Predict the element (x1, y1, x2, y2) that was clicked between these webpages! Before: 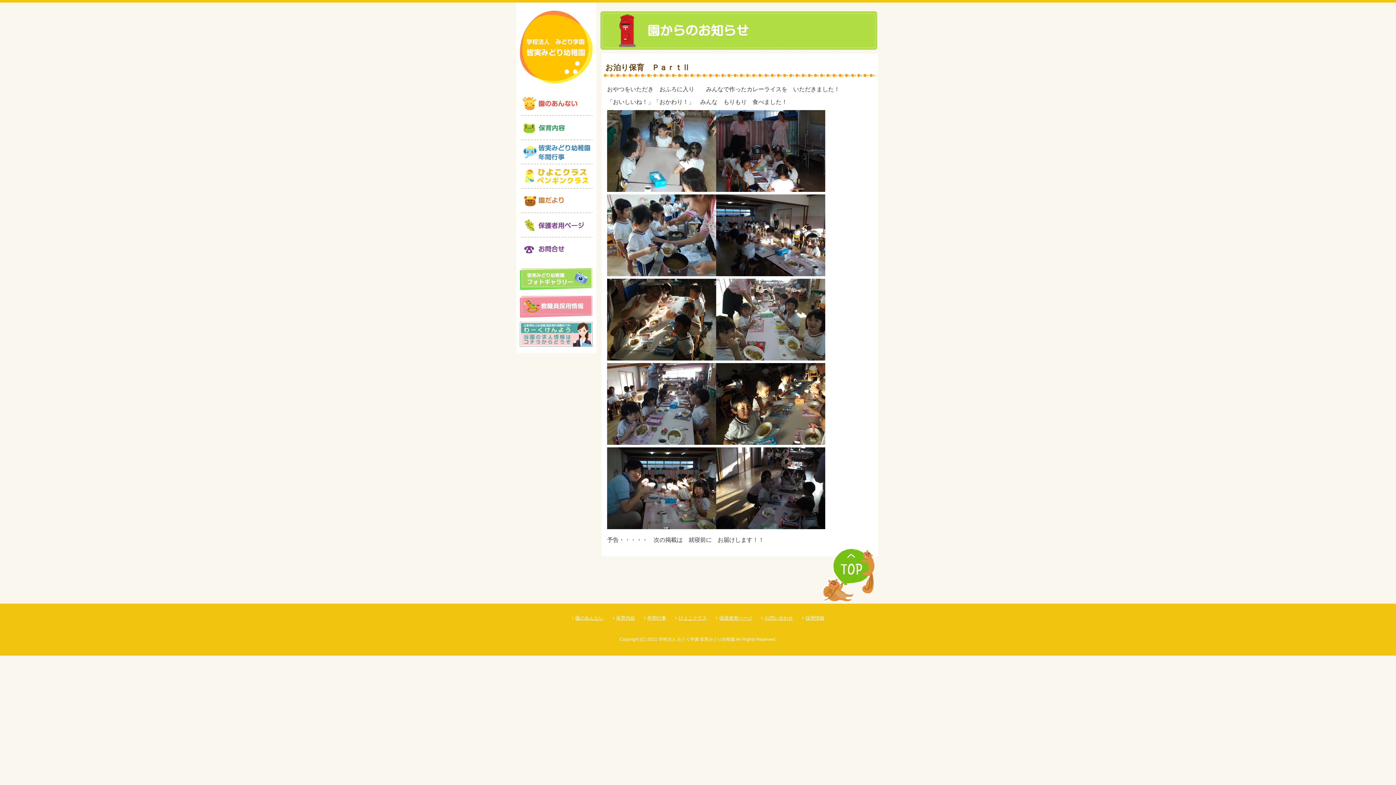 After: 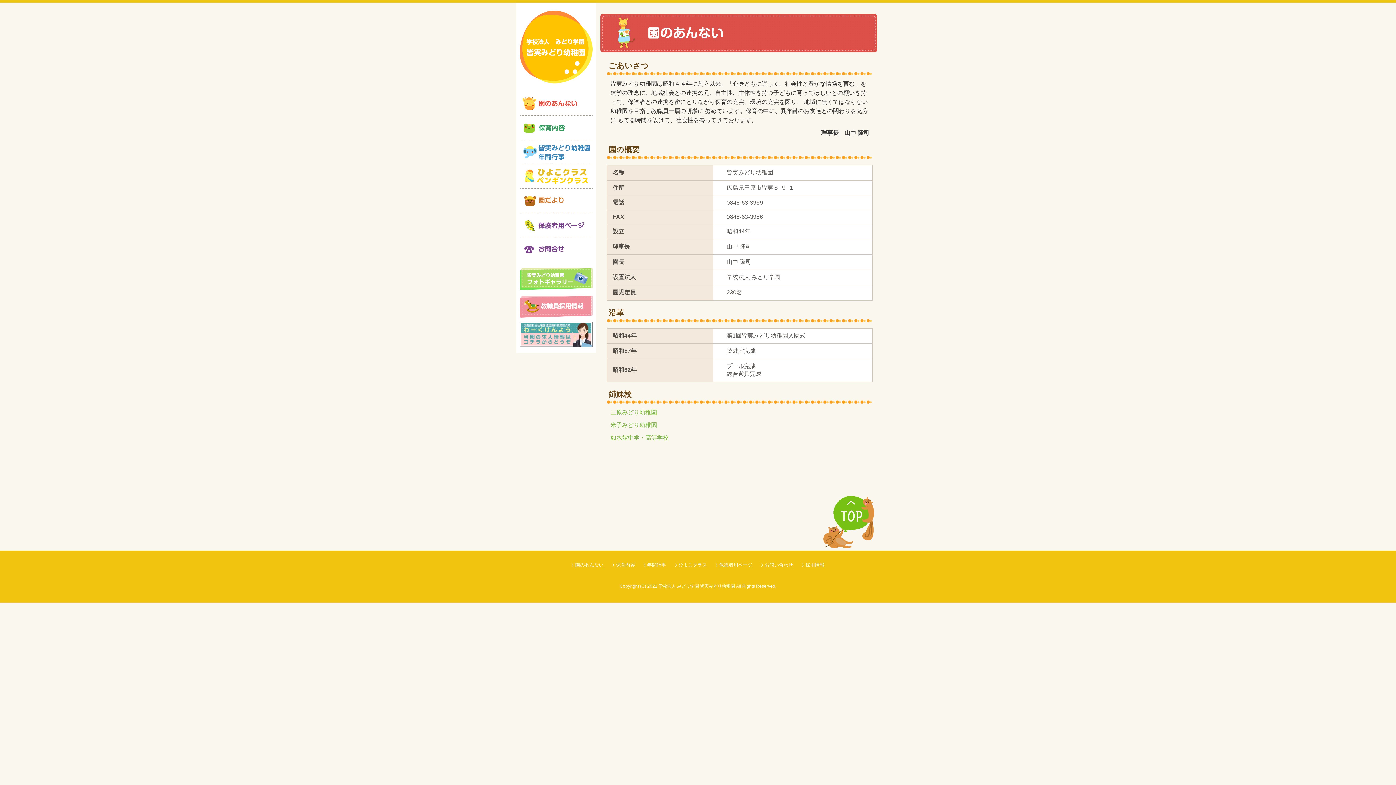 Action: label: 園のあんない bbox: (571, 615, 603, 621)